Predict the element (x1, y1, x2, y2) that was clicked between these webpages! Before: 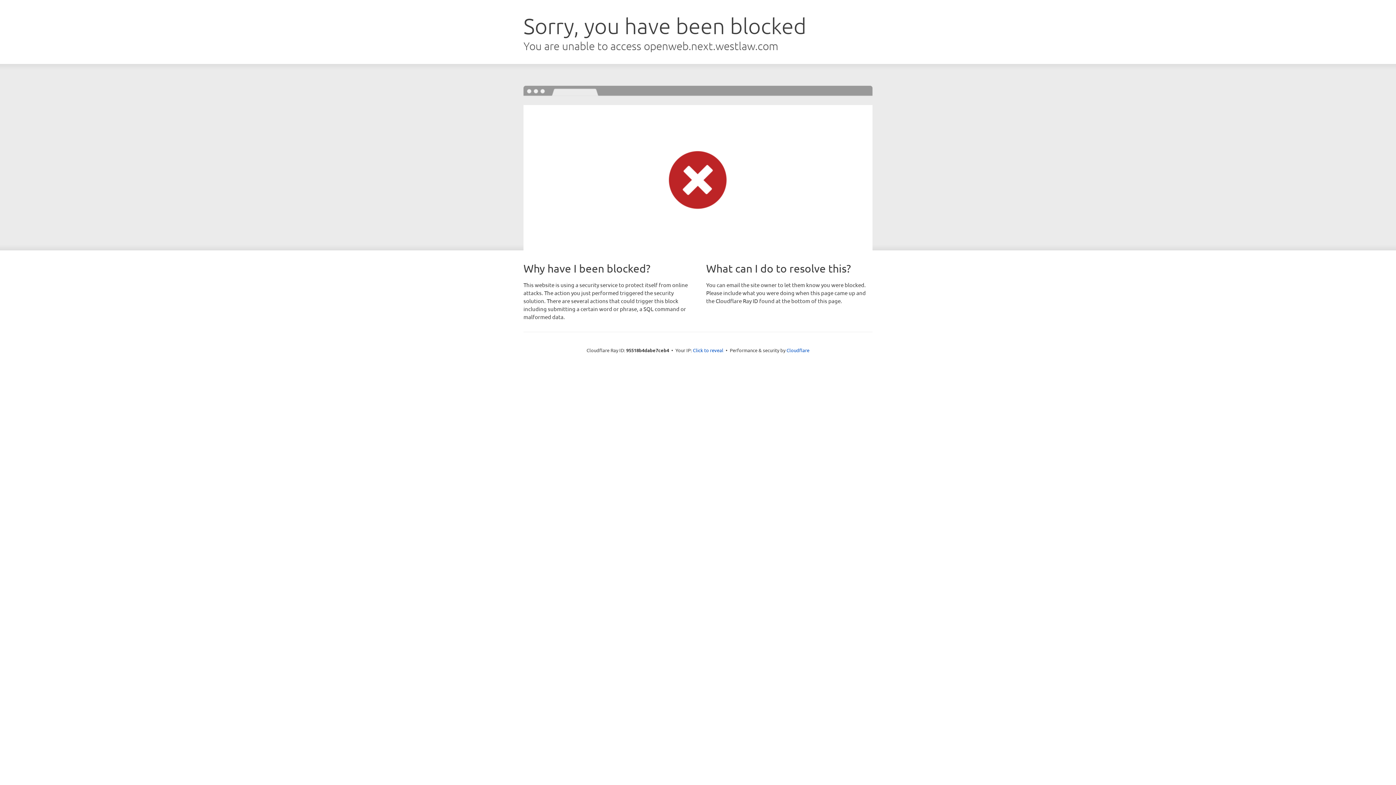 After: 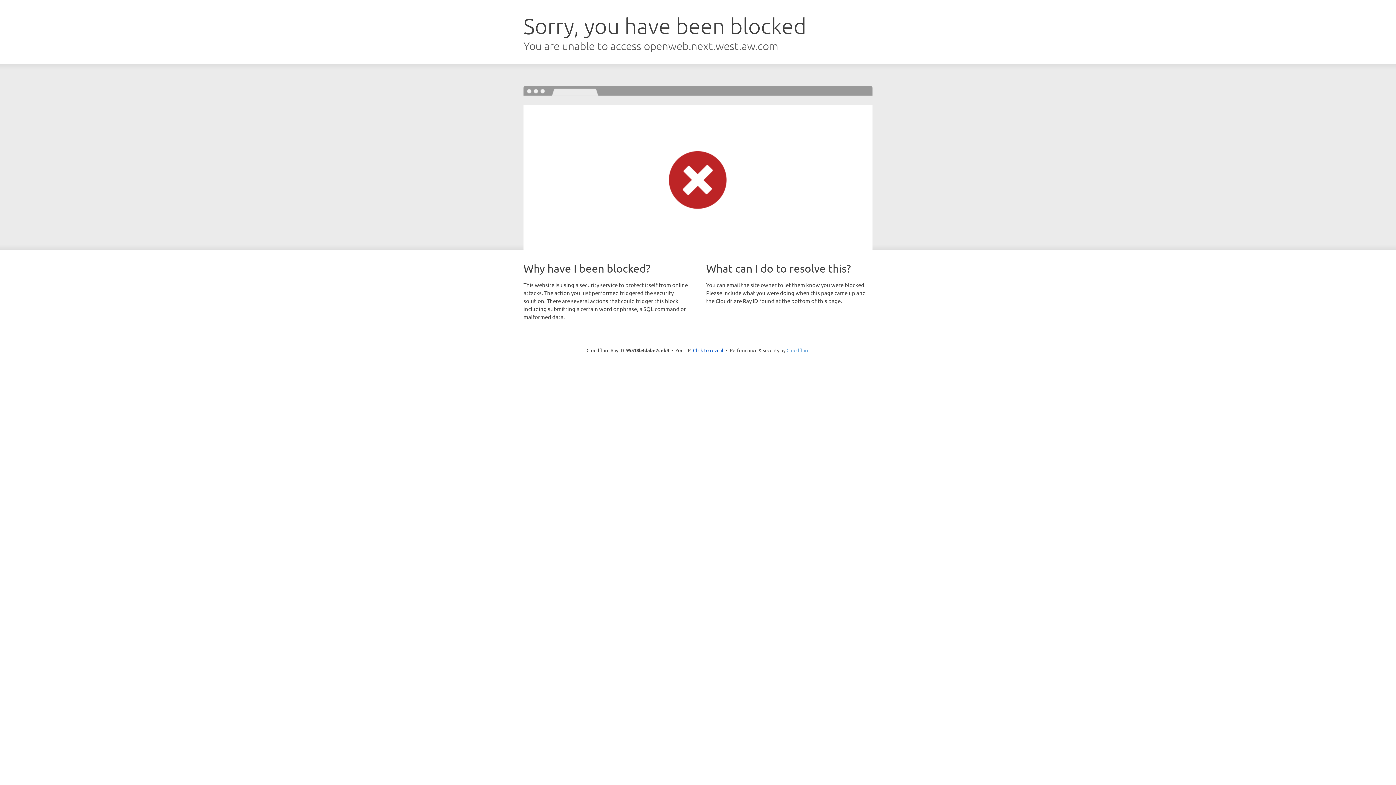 Action: bbox: (786, 347, 809, 353) label: Cloudflare